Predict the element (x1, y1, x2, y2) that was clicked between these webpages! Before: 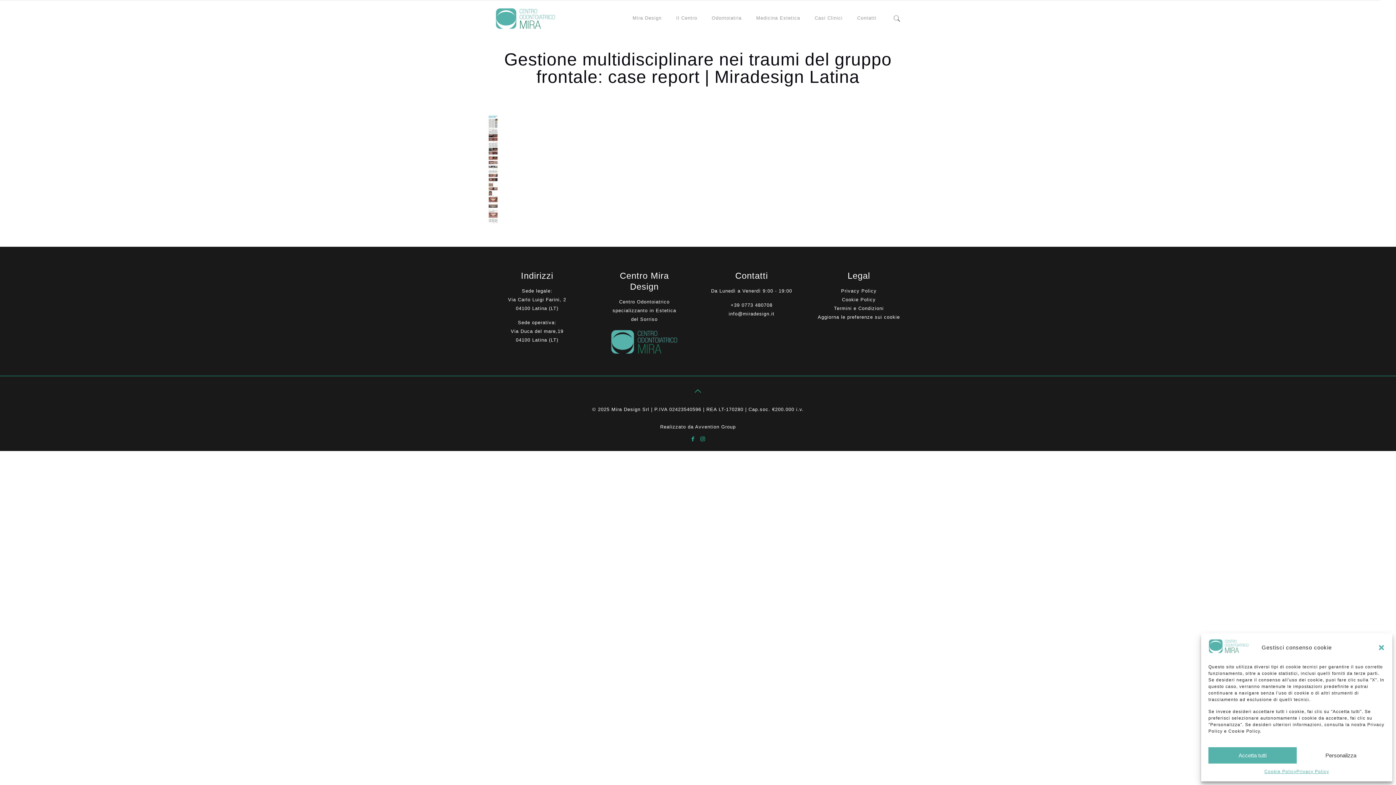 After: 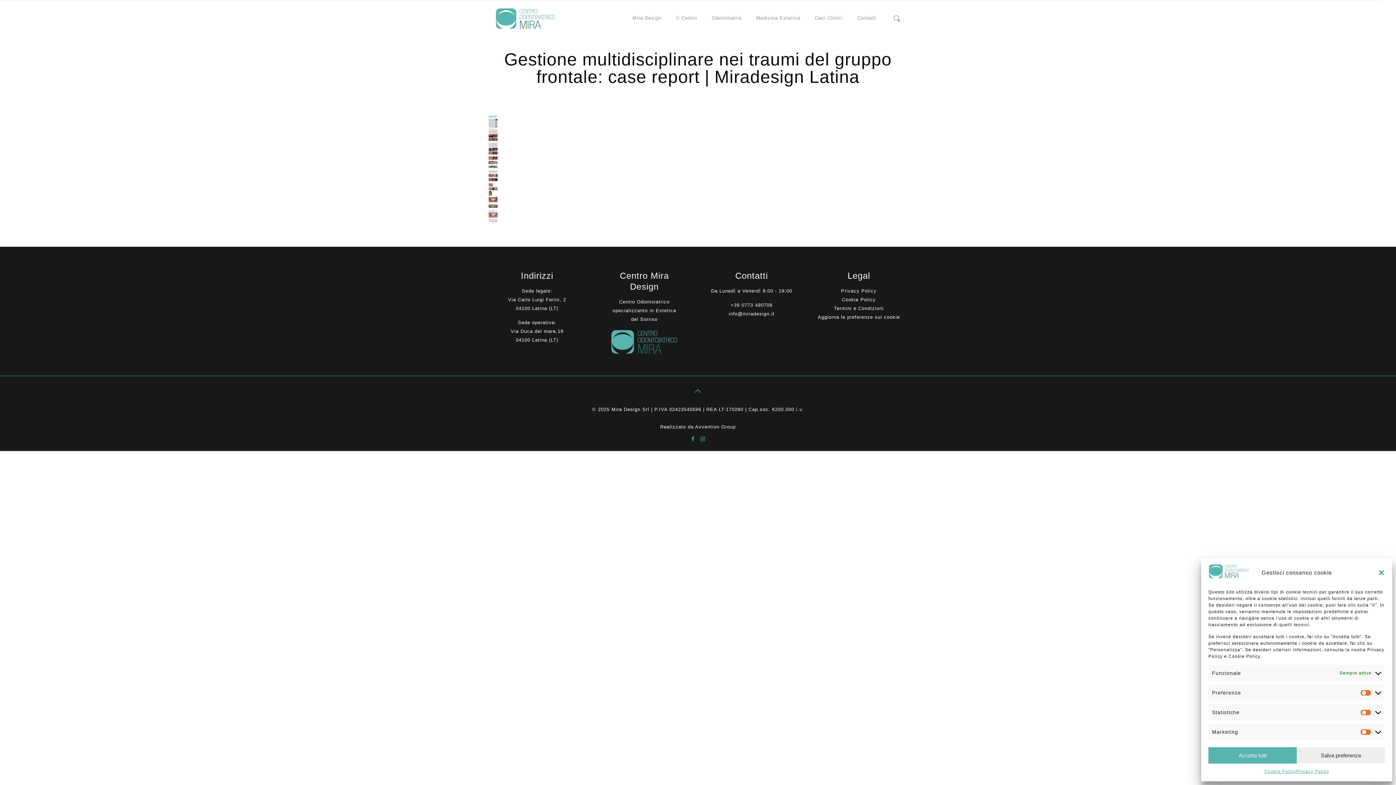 Action: label: Personalizza bbox: (1297, 747, 1385, 764)